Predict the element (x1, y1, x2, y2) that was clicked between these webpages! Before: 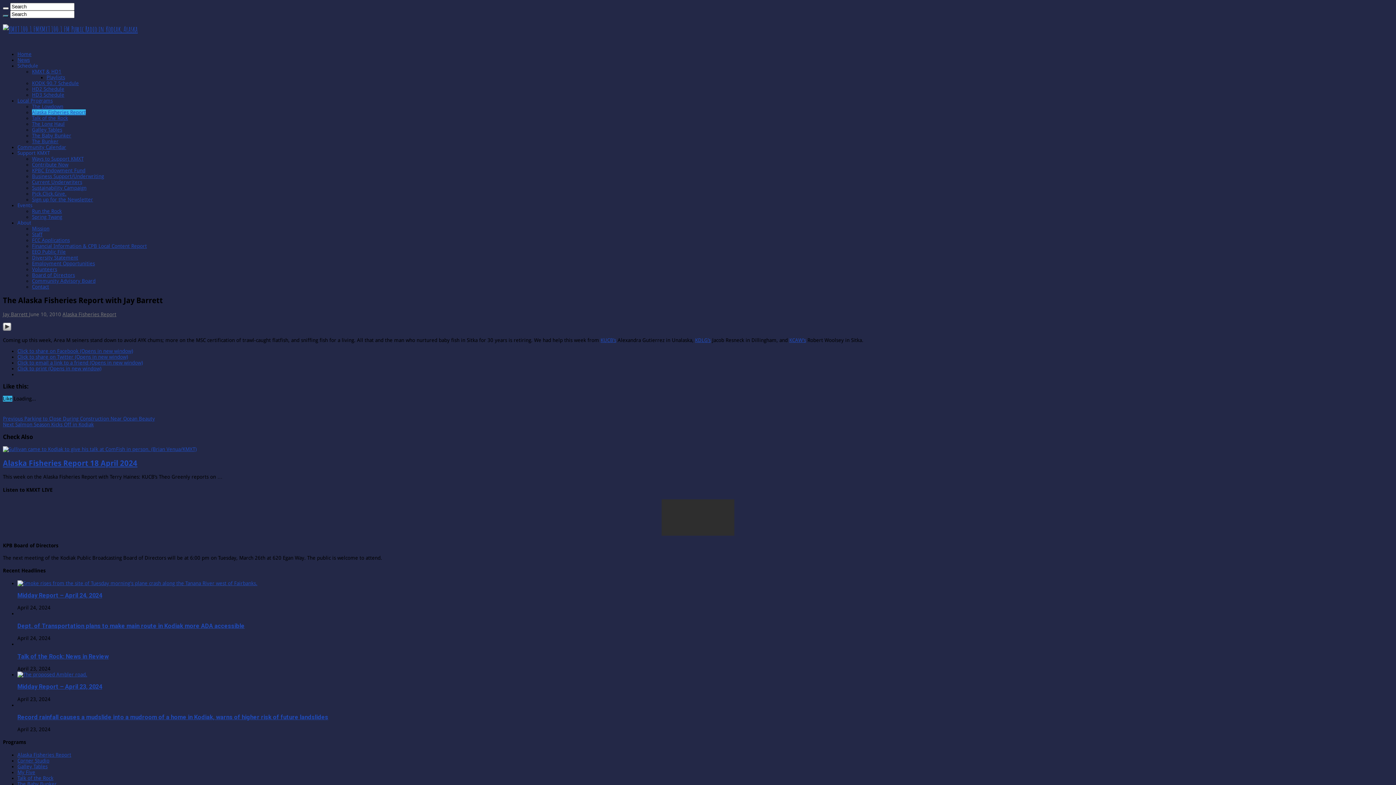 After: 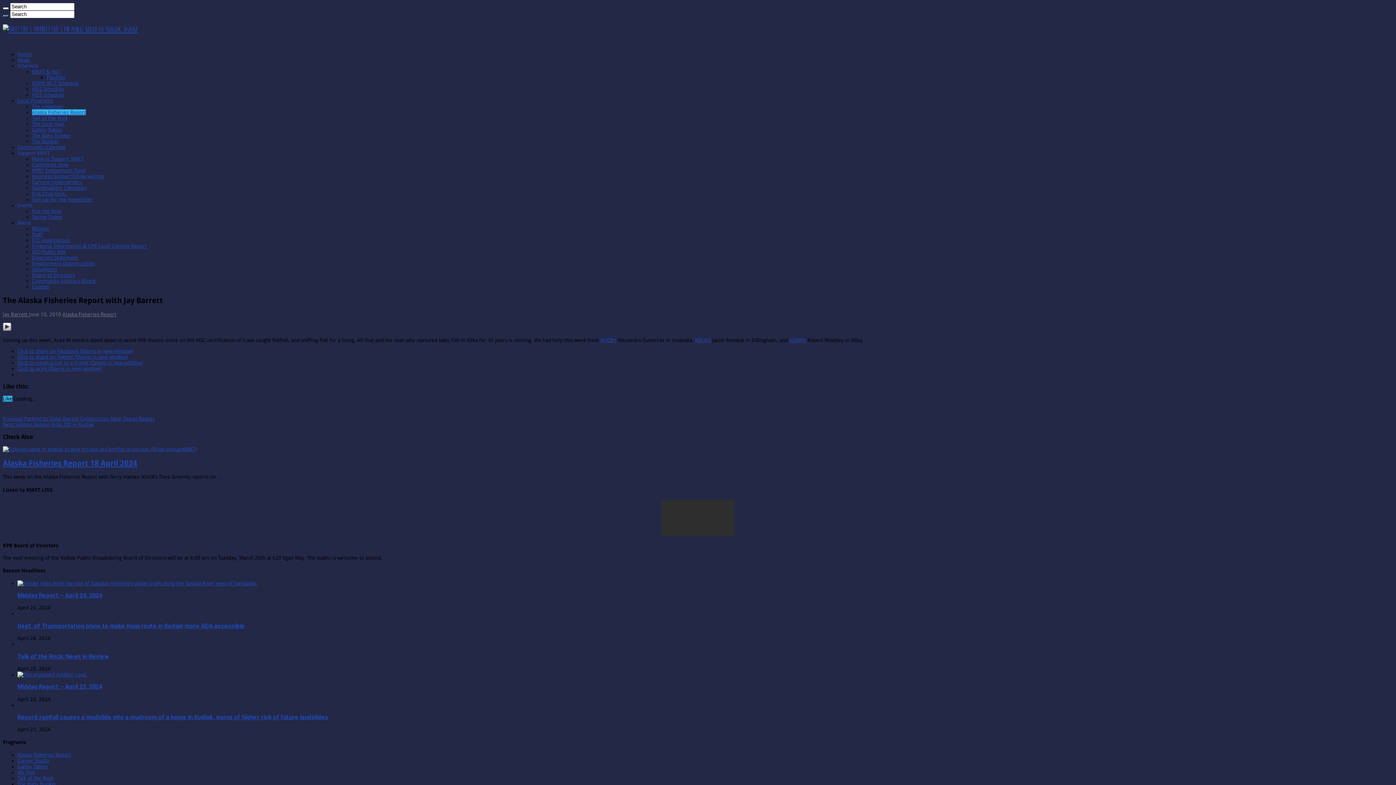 Action: label: Click to email a link to a friend (Opens in new window) bbox: (17, 359, 142, 365)